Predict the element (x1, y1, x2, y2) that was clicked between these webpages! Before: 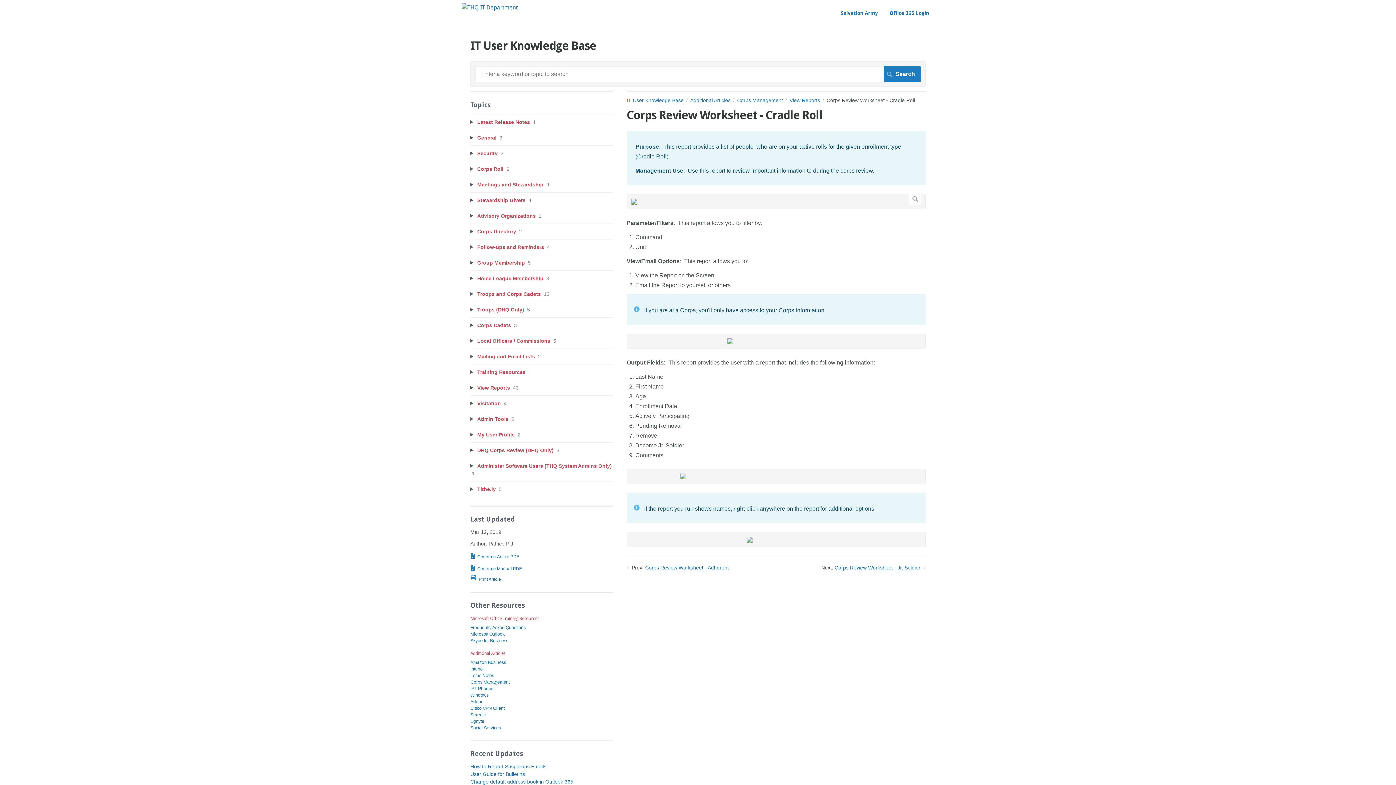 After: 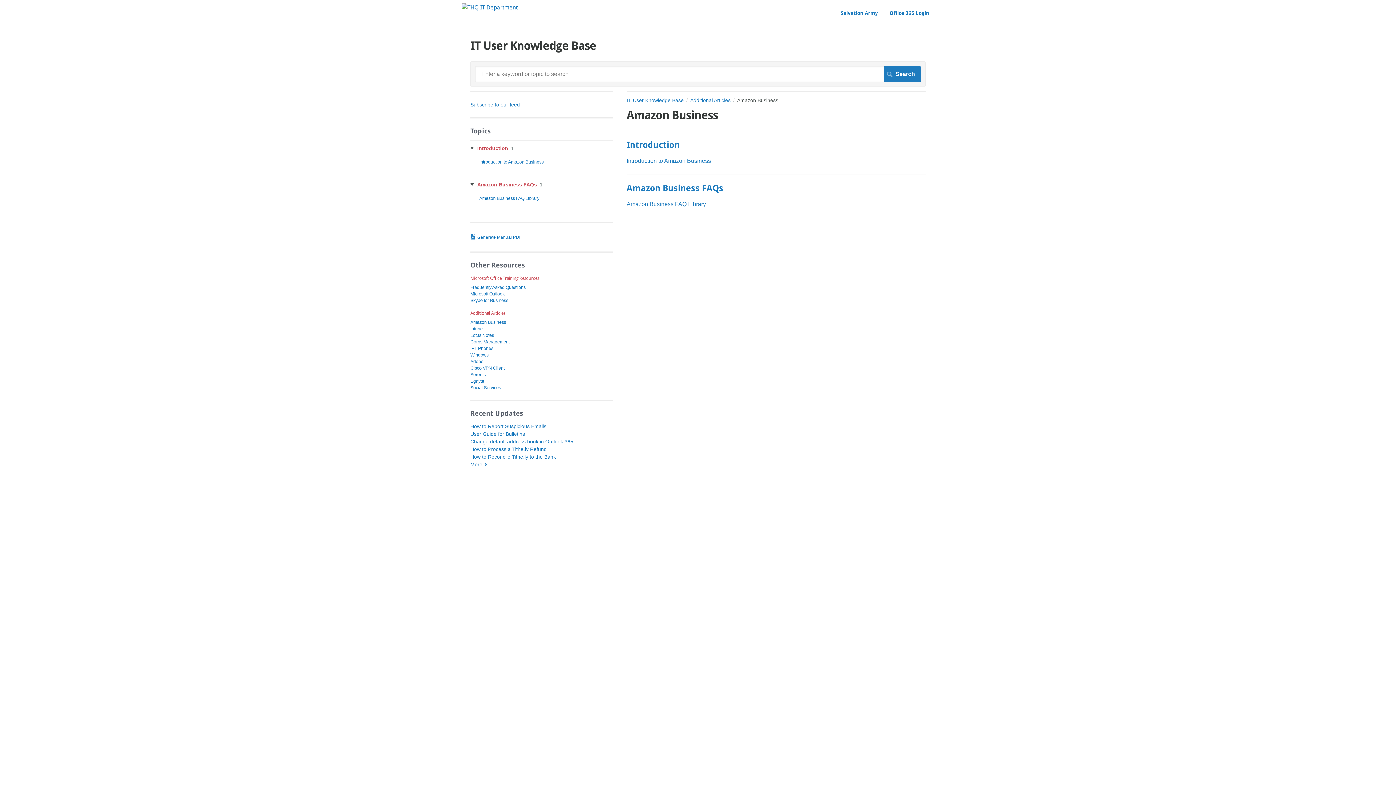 Action: label: Amazon Business bbox: (470, 660, 506, 665)